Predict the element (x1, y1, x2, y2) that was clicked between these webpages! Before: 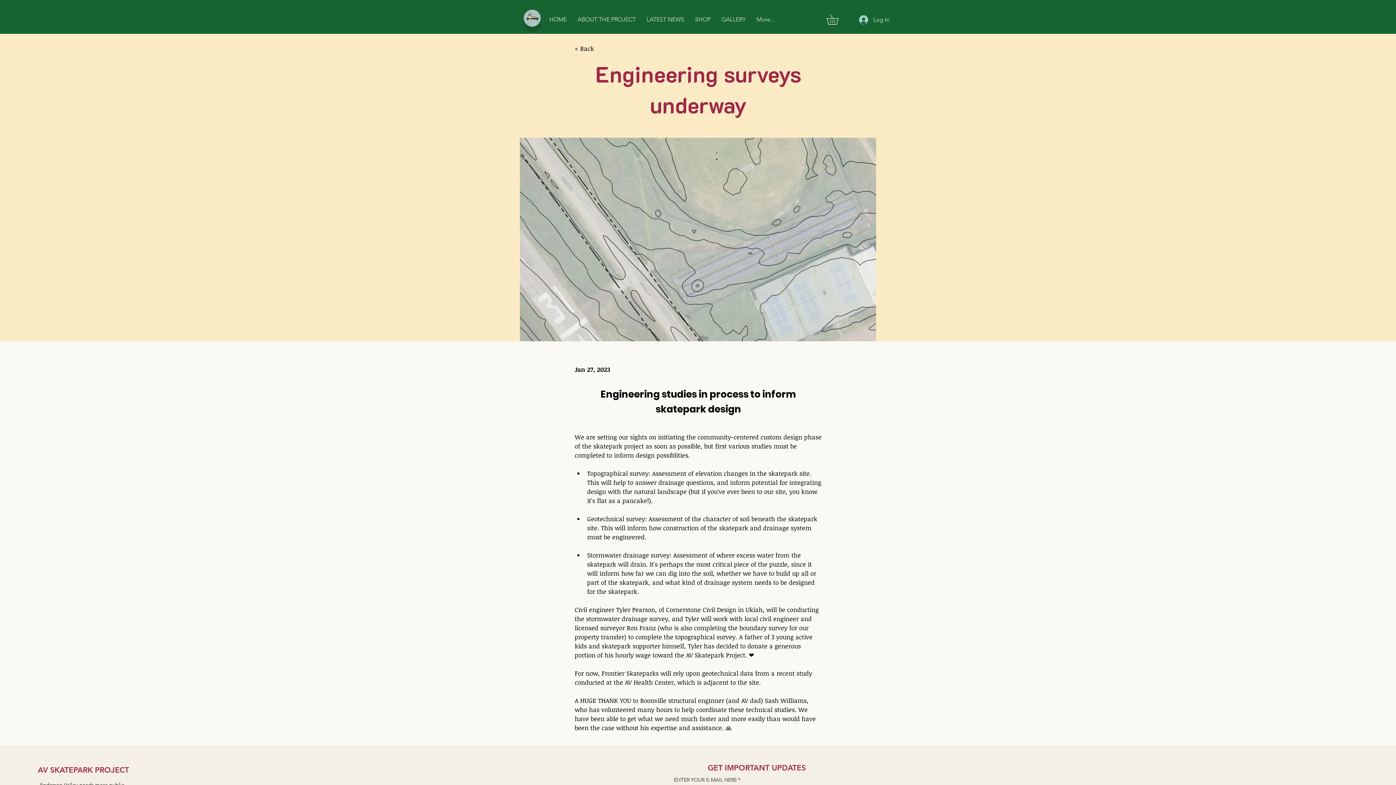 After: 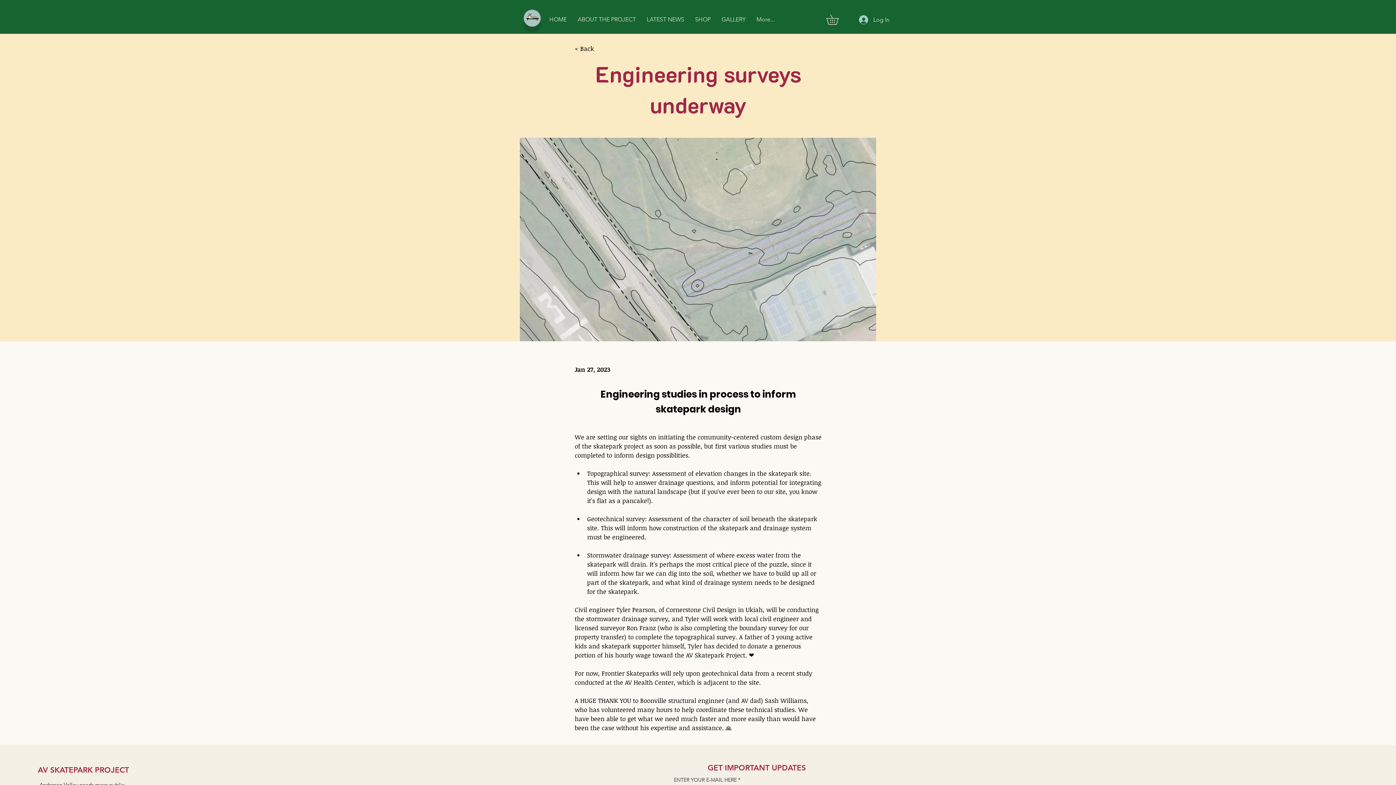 Action: bbox: (826, 14, 848, 24)